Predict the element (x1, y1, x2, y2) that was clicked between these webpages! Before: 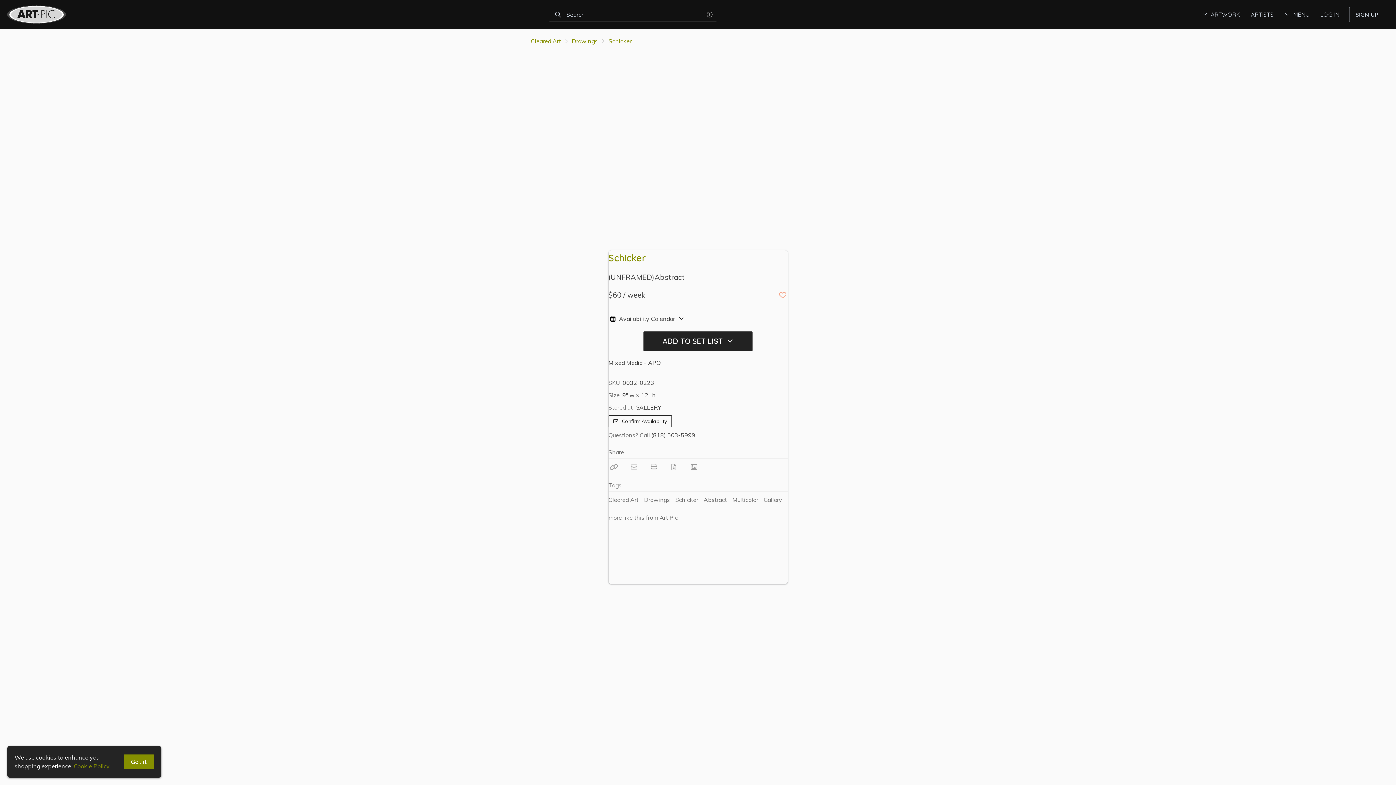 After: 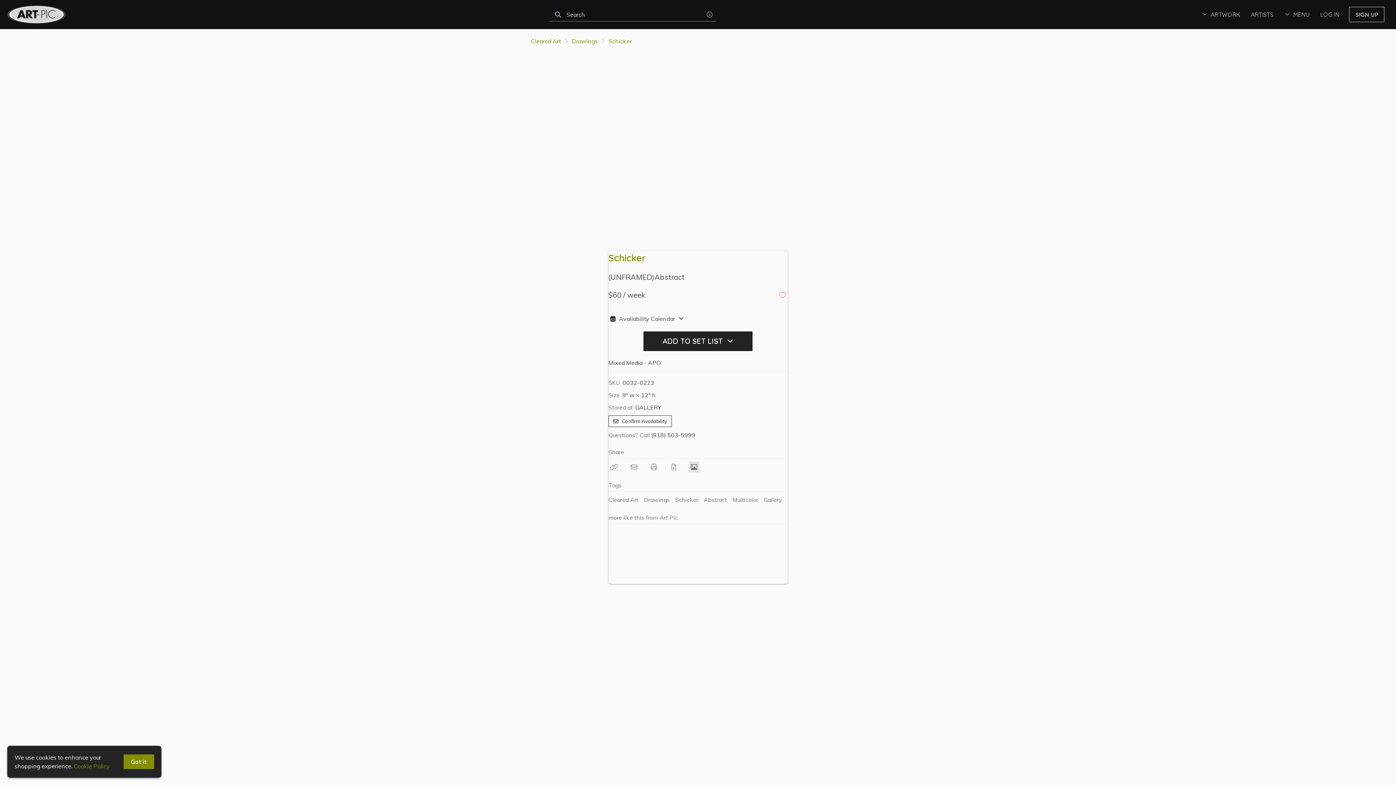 Action: bbox: (688, 461, 699, 472) label: View Photo